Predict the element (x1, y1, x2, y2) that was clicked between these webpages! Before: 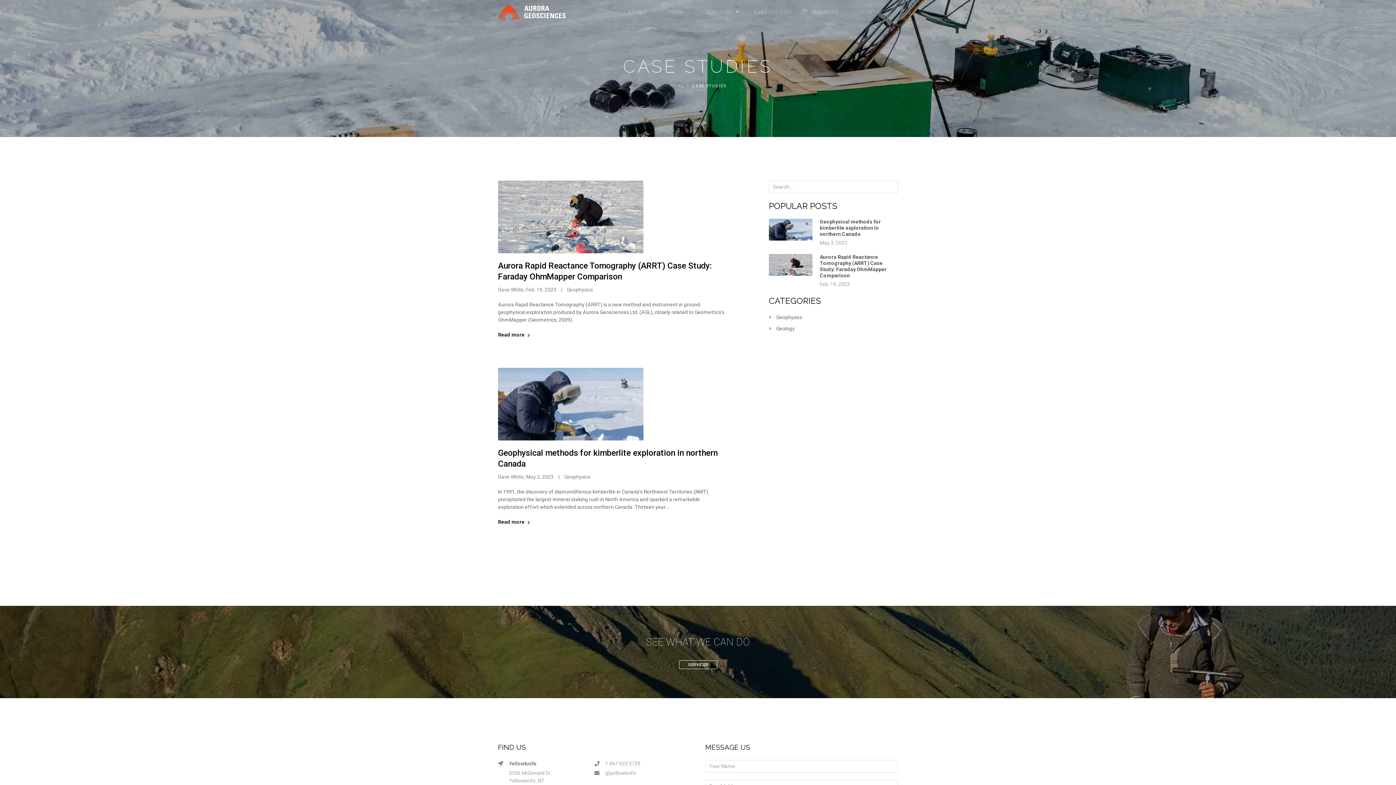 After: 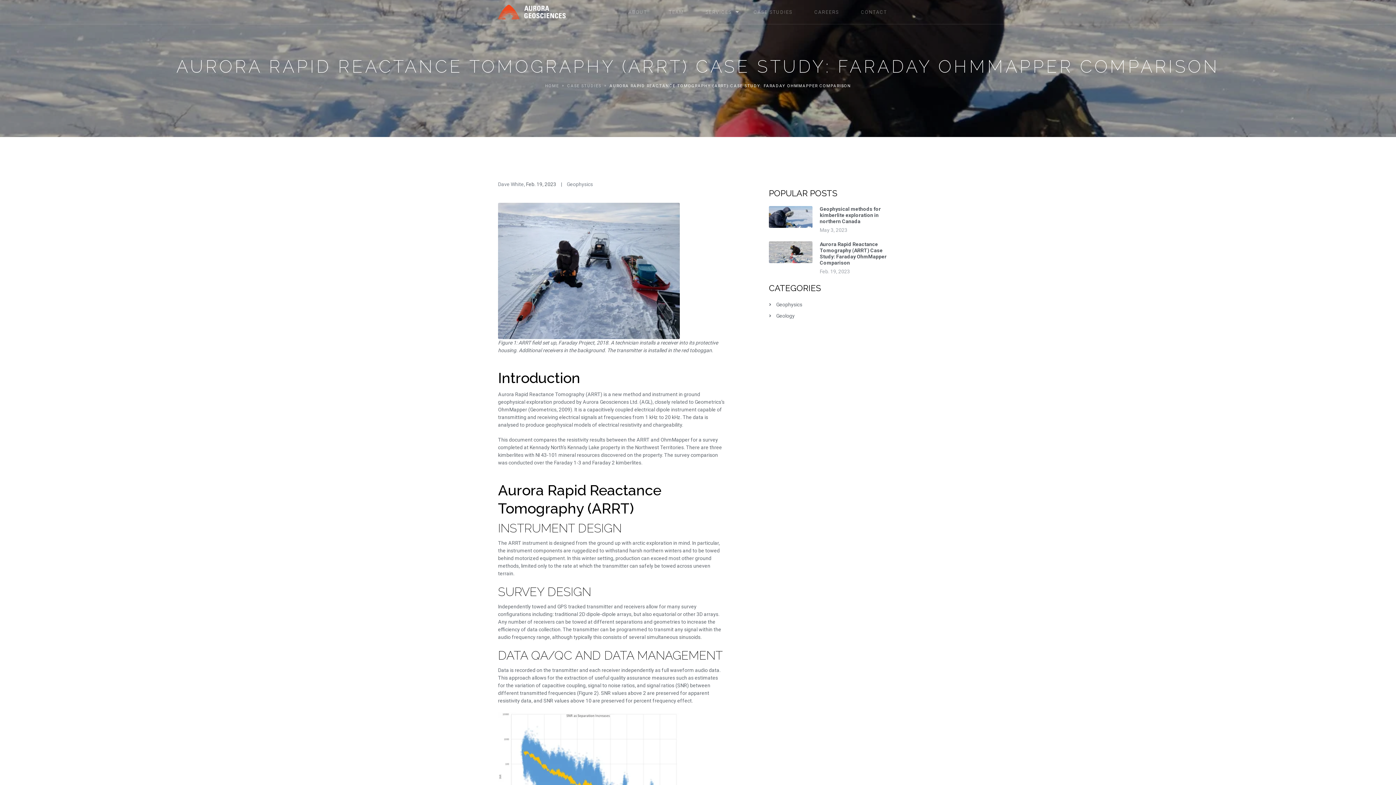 Action: bbox: (769, 254, 812, 288)